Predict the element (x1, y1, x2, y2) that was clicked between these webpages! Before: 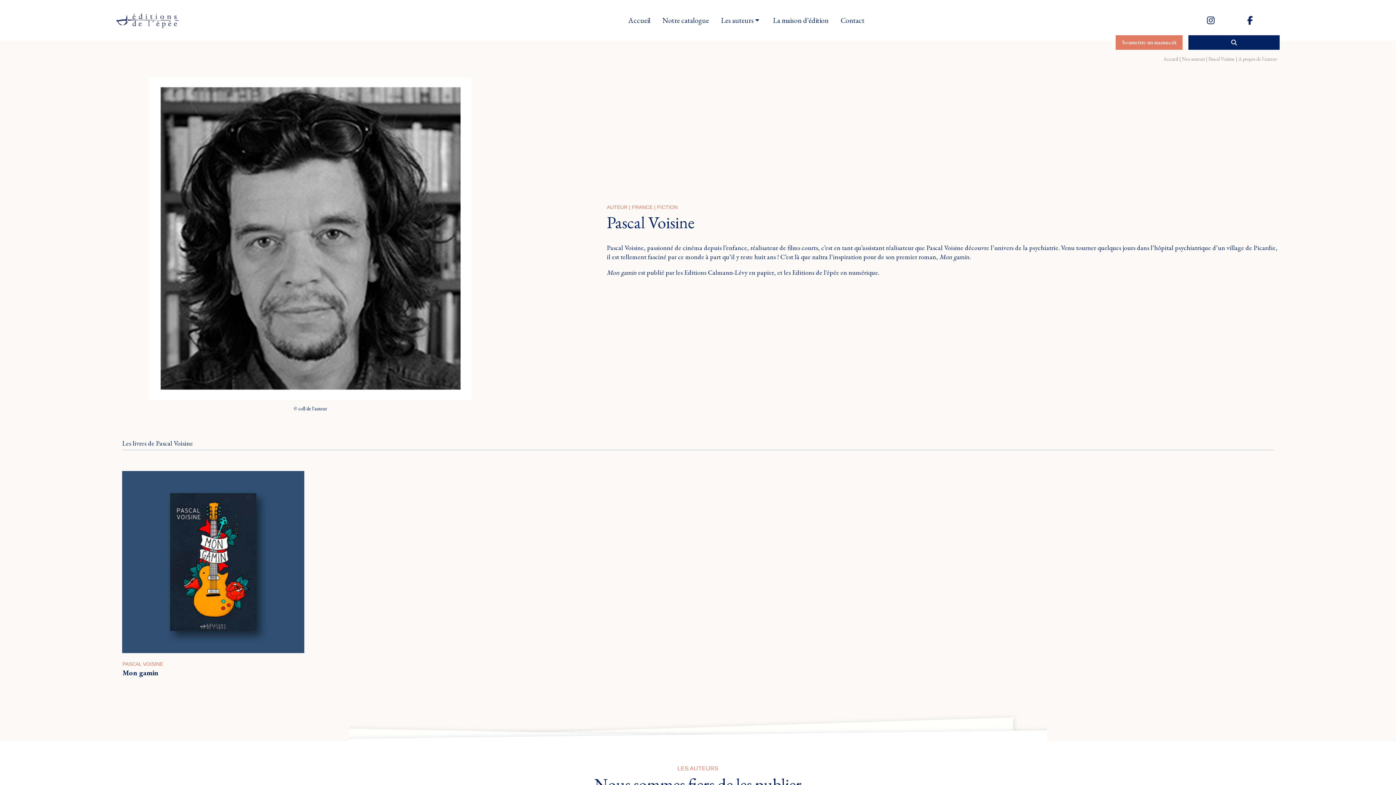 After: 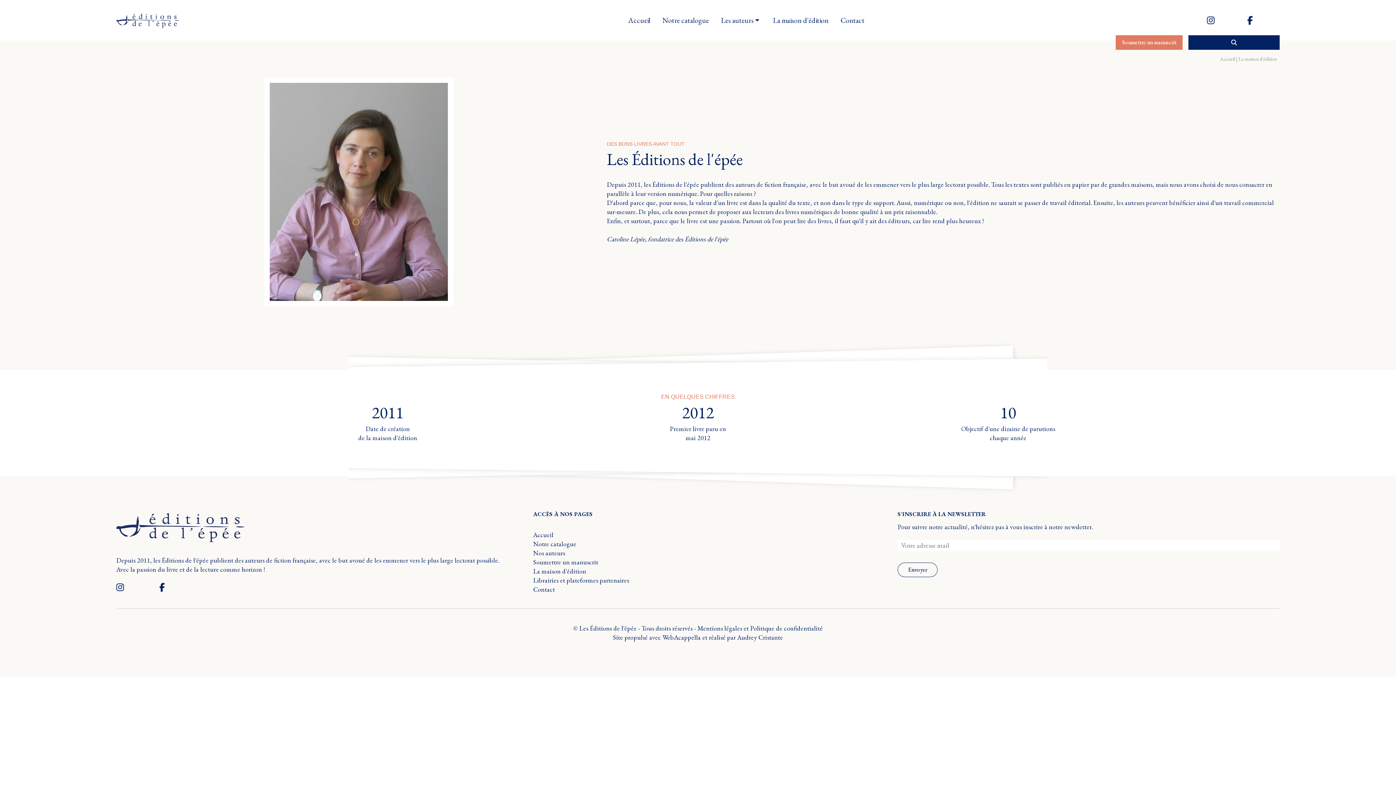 Action: bbox: (767, 9, 834, 31) label: La maison d'édition